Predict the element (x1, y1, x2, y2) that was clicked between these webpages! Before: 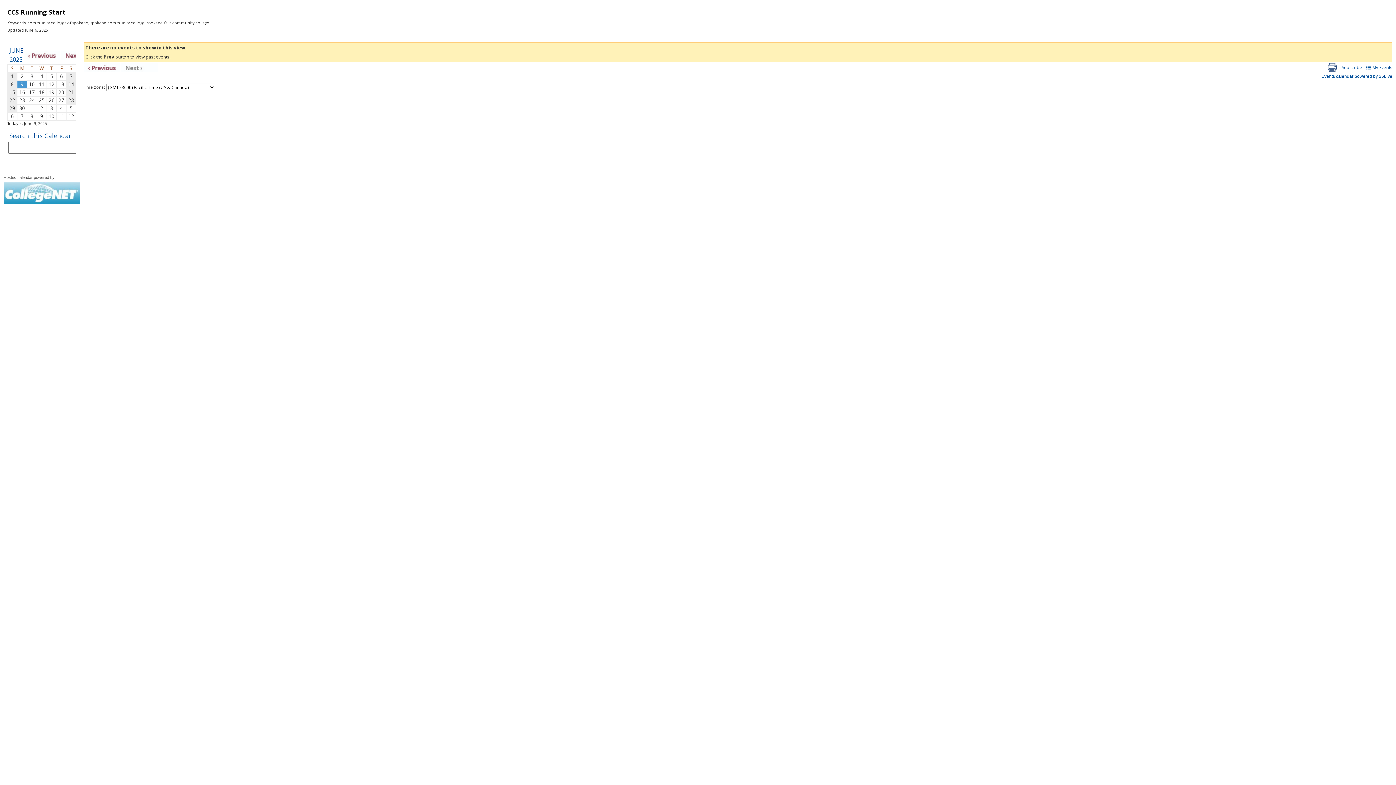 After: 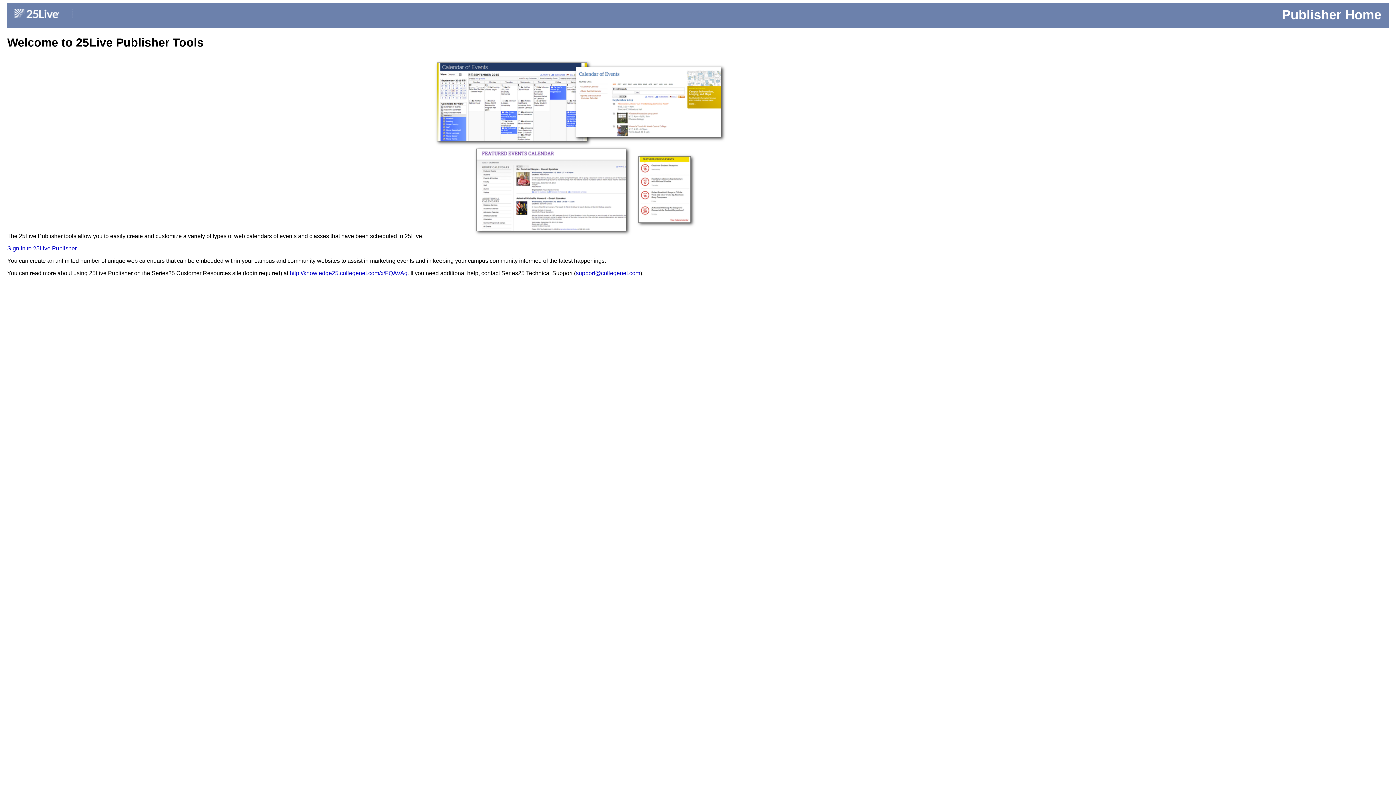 Action: bbox: (3, 197, 80, 205)